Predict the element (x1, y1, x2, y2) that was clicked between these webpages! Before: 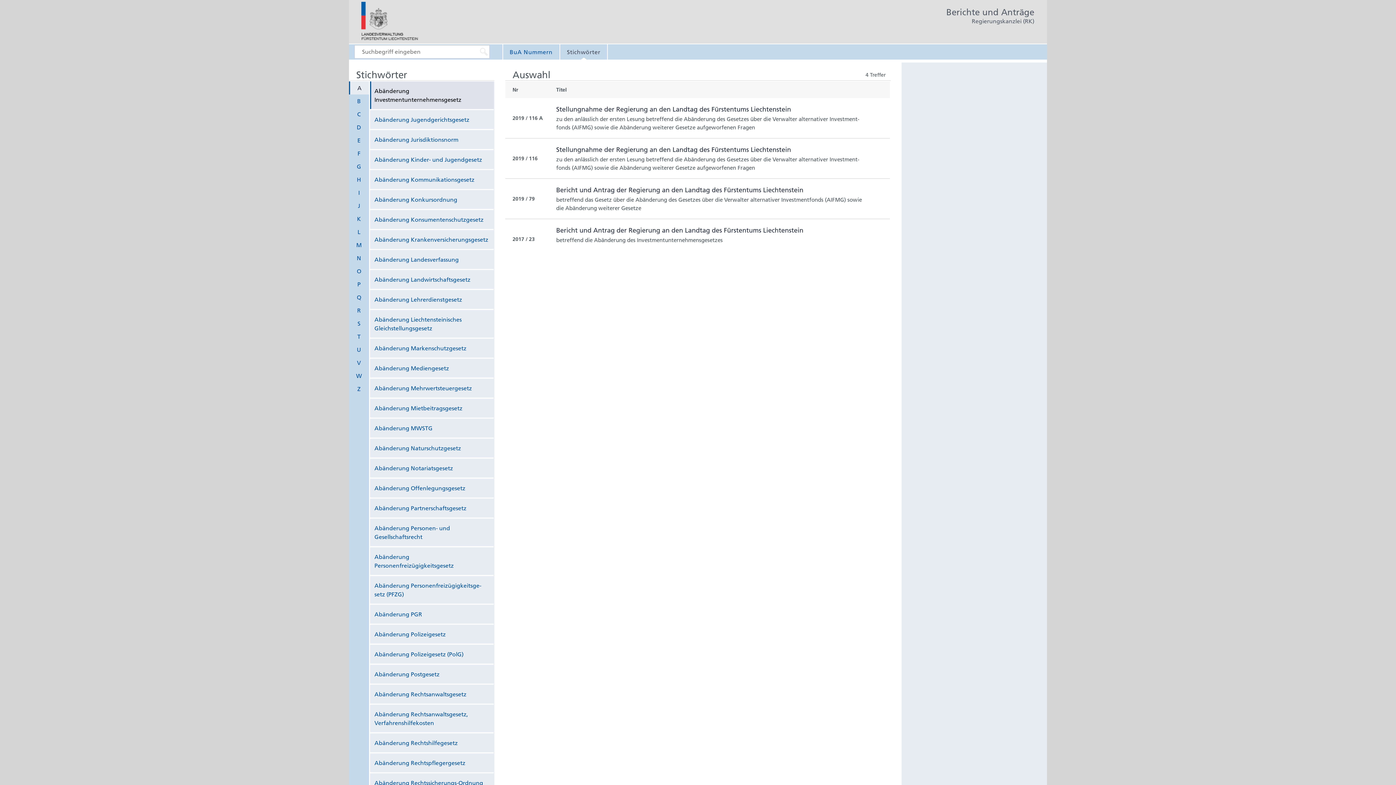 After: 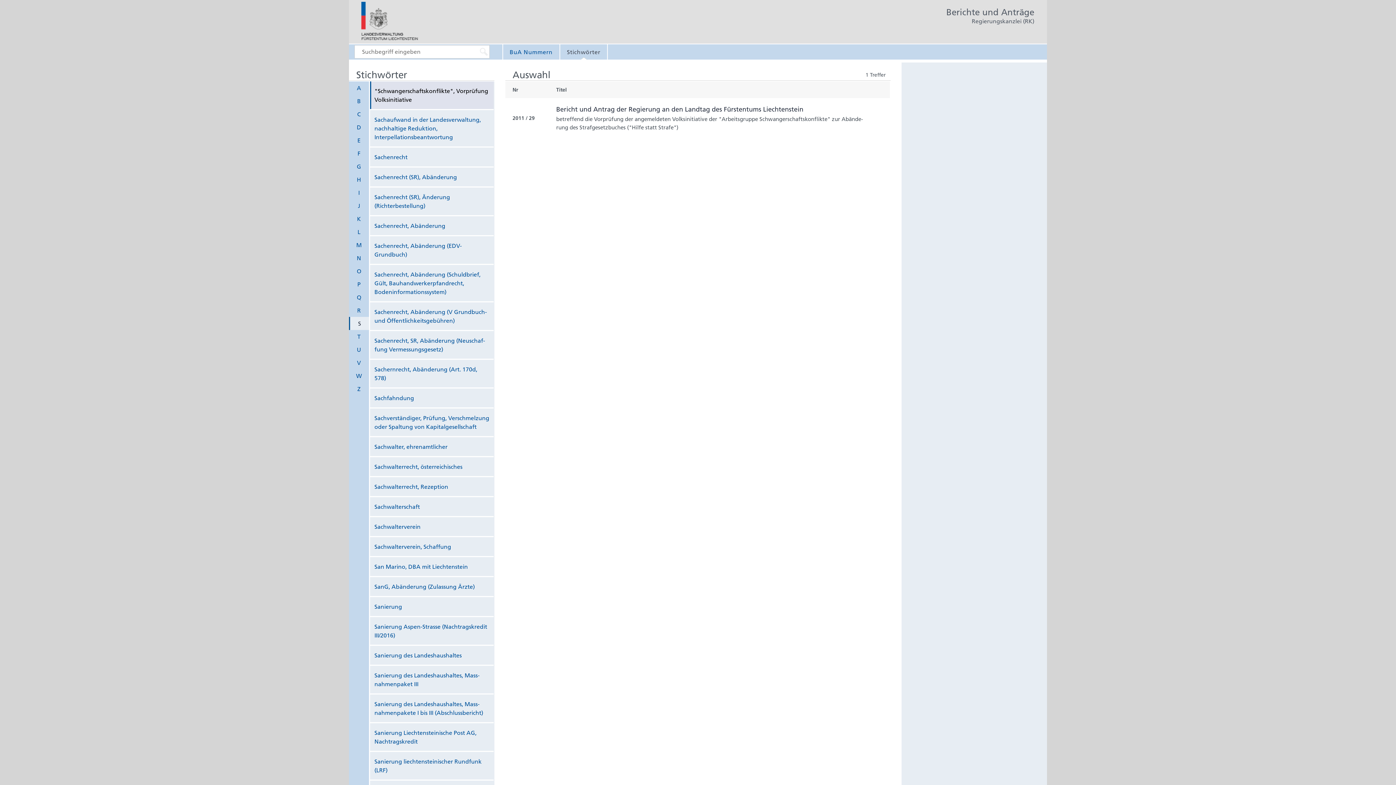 Action: label: S bbox: (349, 317, 369, 330)